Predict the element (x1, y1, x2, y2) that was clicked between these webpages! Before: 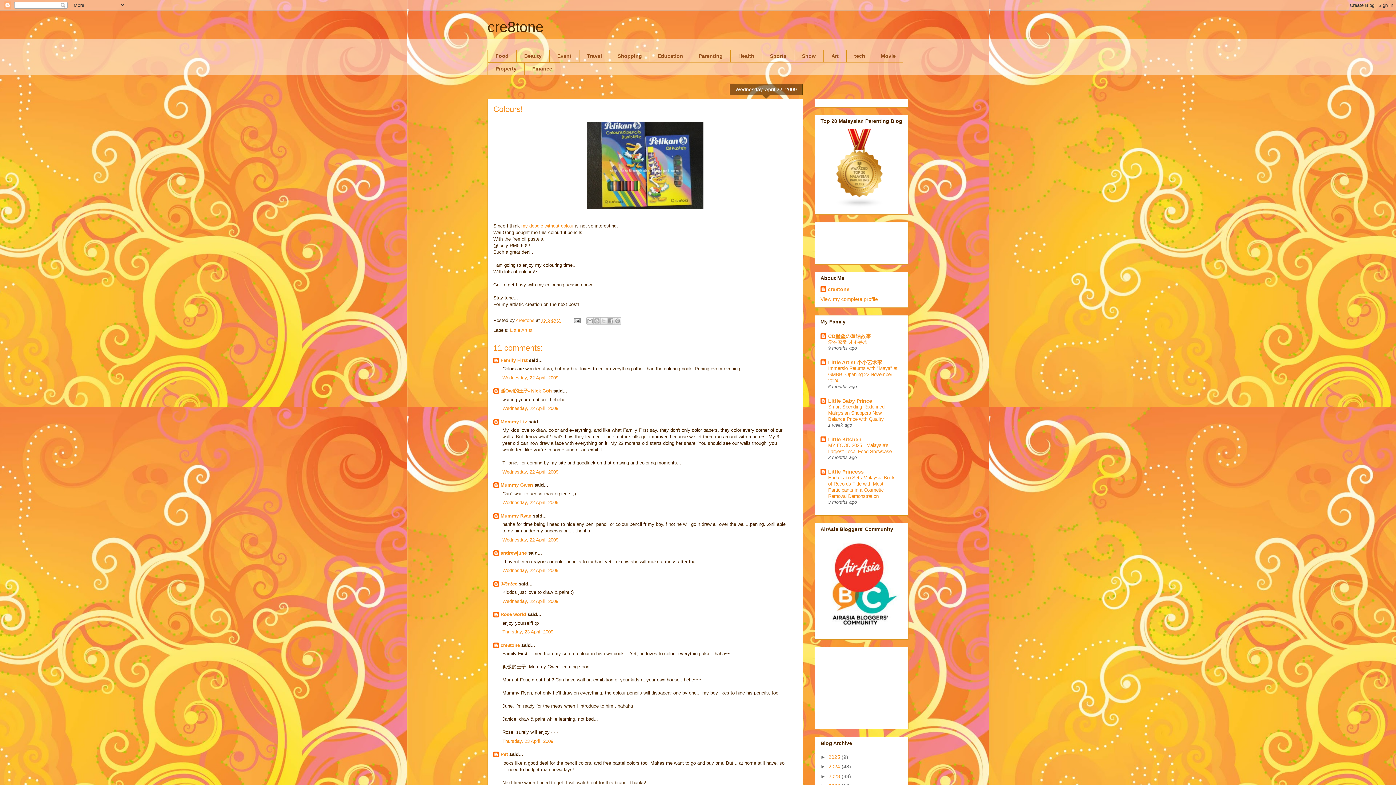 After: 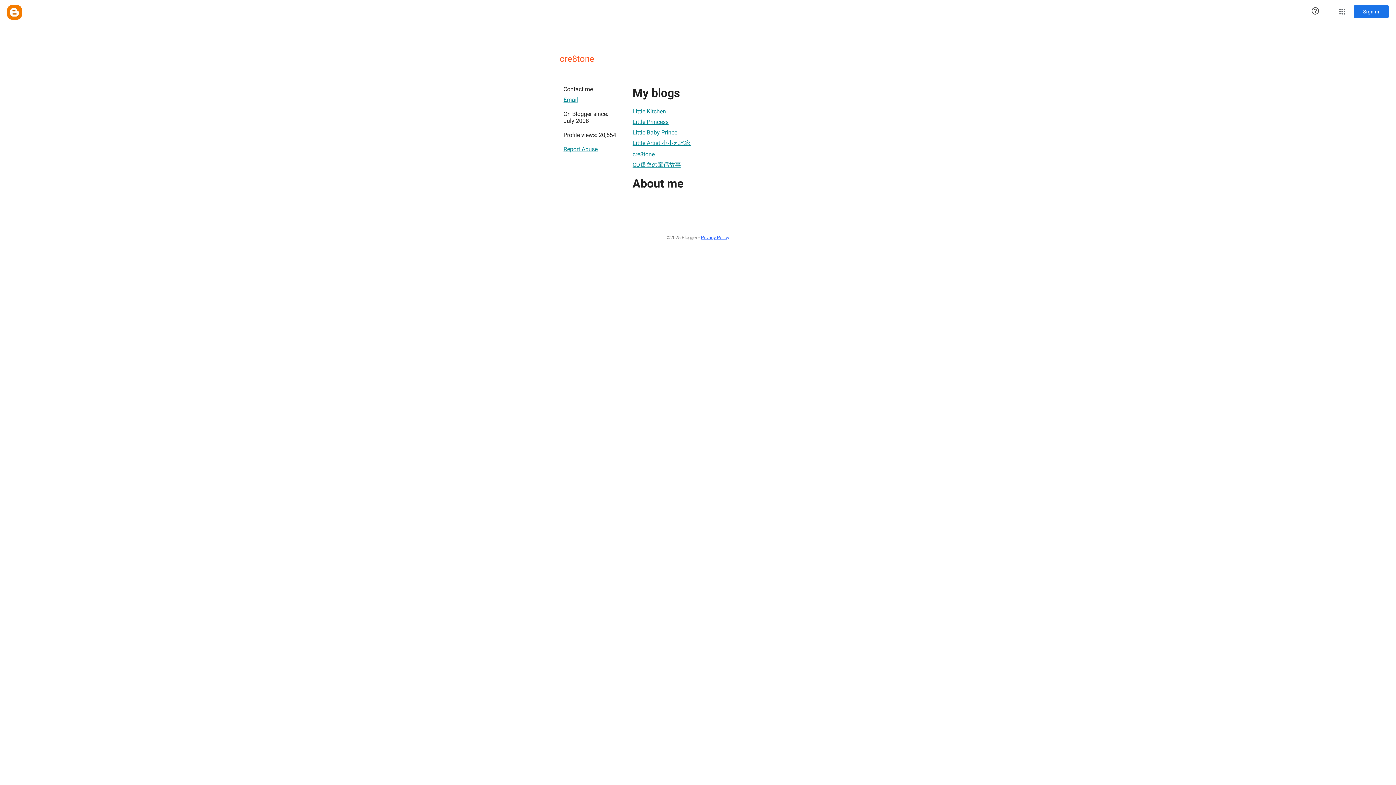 Action: bbox: (516, 317, 536, 323) label: cre8tone 